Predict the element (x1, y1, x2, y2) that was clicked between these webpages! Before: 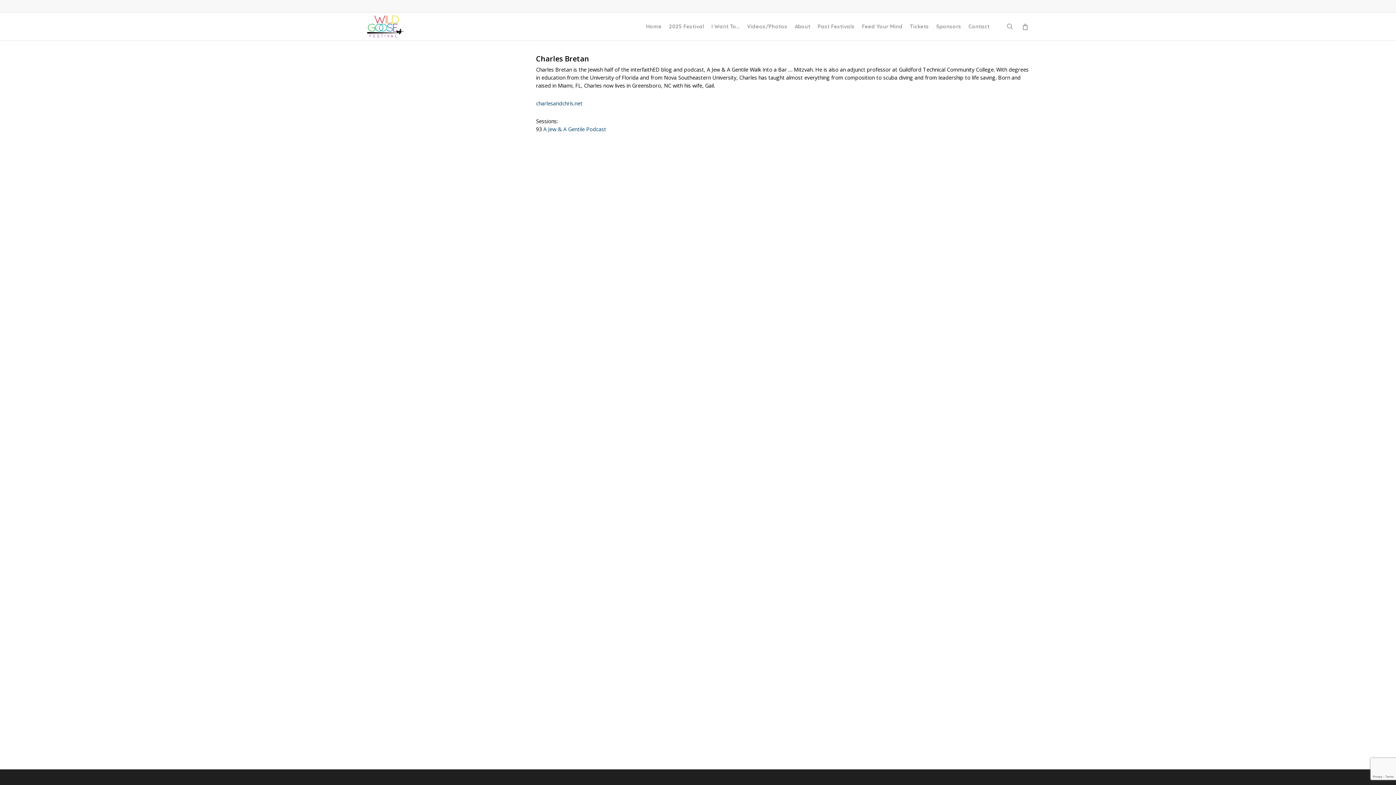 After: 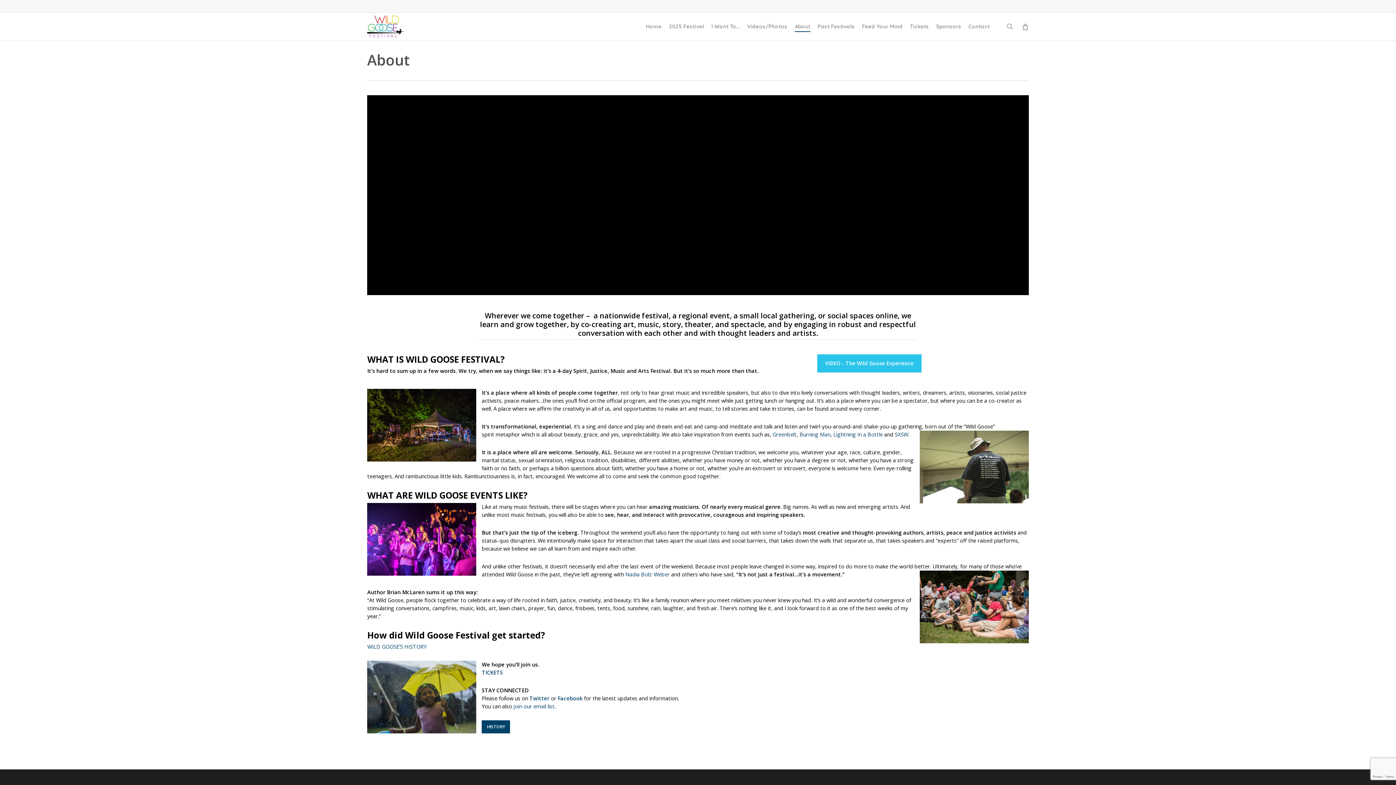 Action: label: About bbox: (794, 23, 810, 29)